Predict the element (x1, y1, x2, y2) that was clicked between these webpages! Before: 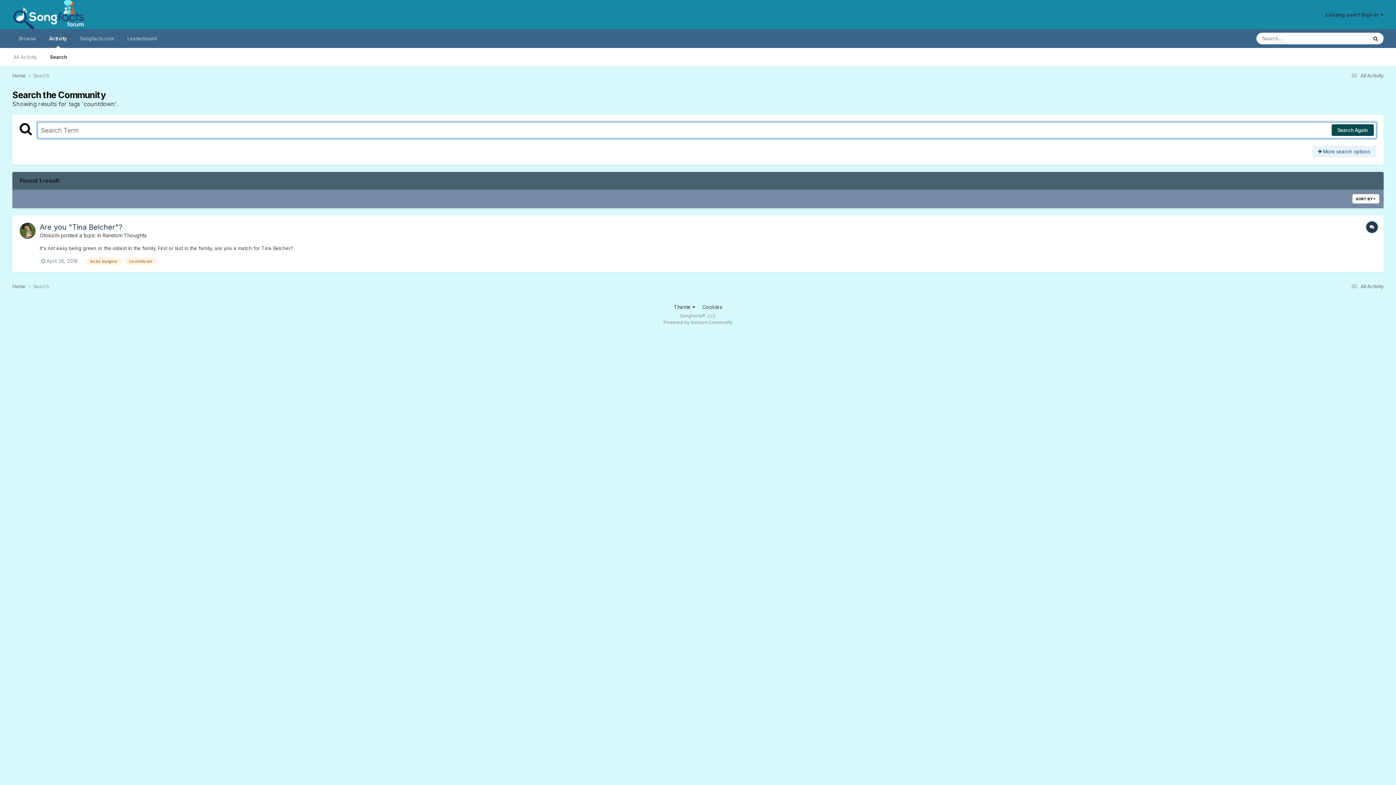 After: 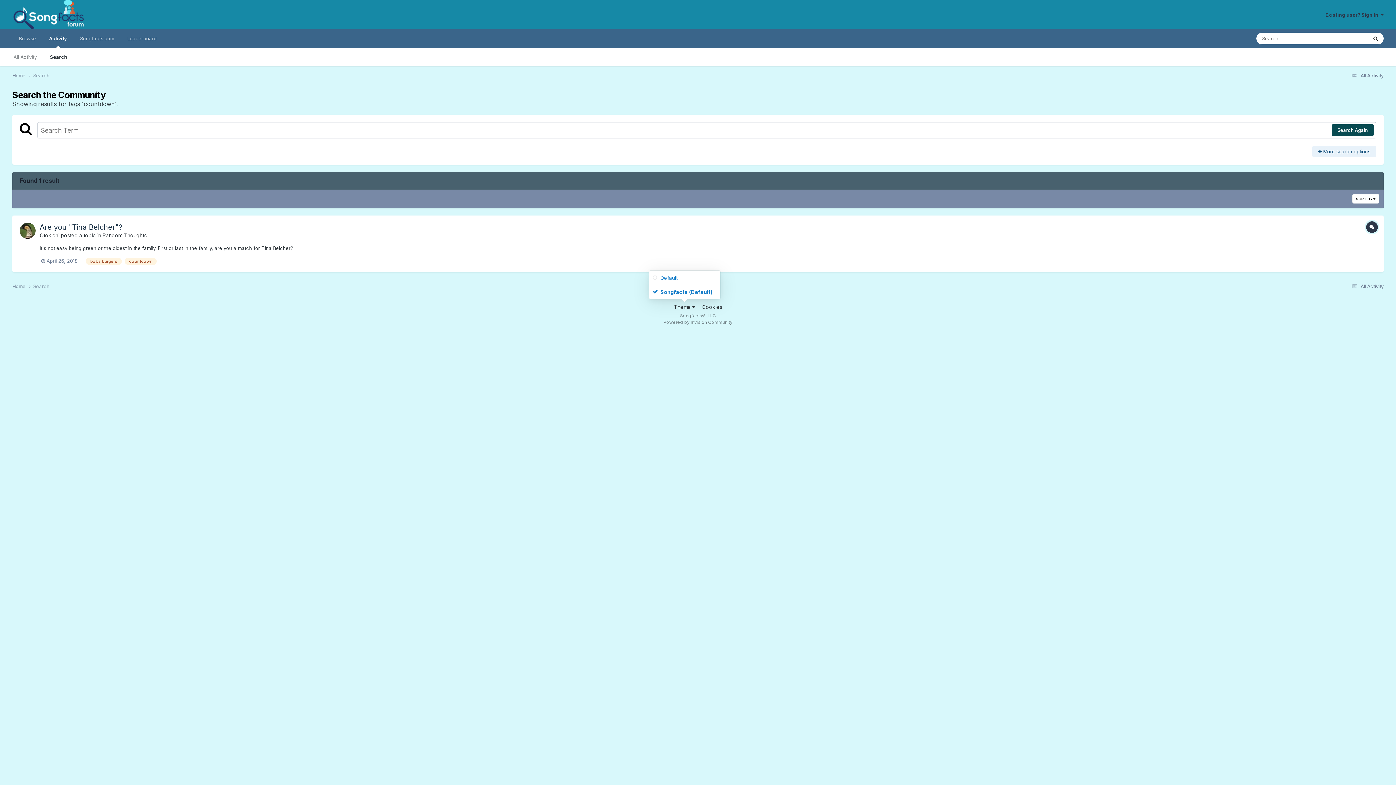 Action: label: Theme  bbox: (674, 304, 695, 310)